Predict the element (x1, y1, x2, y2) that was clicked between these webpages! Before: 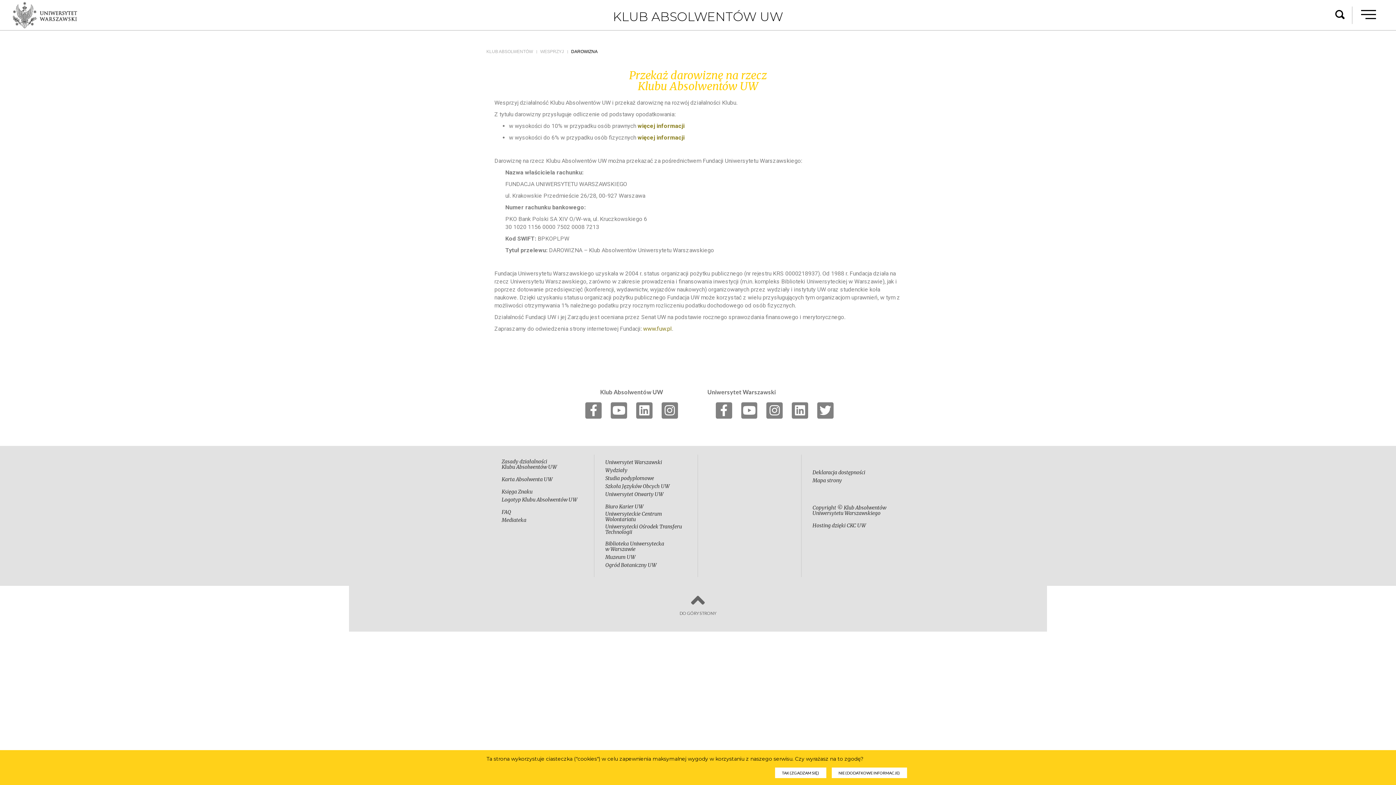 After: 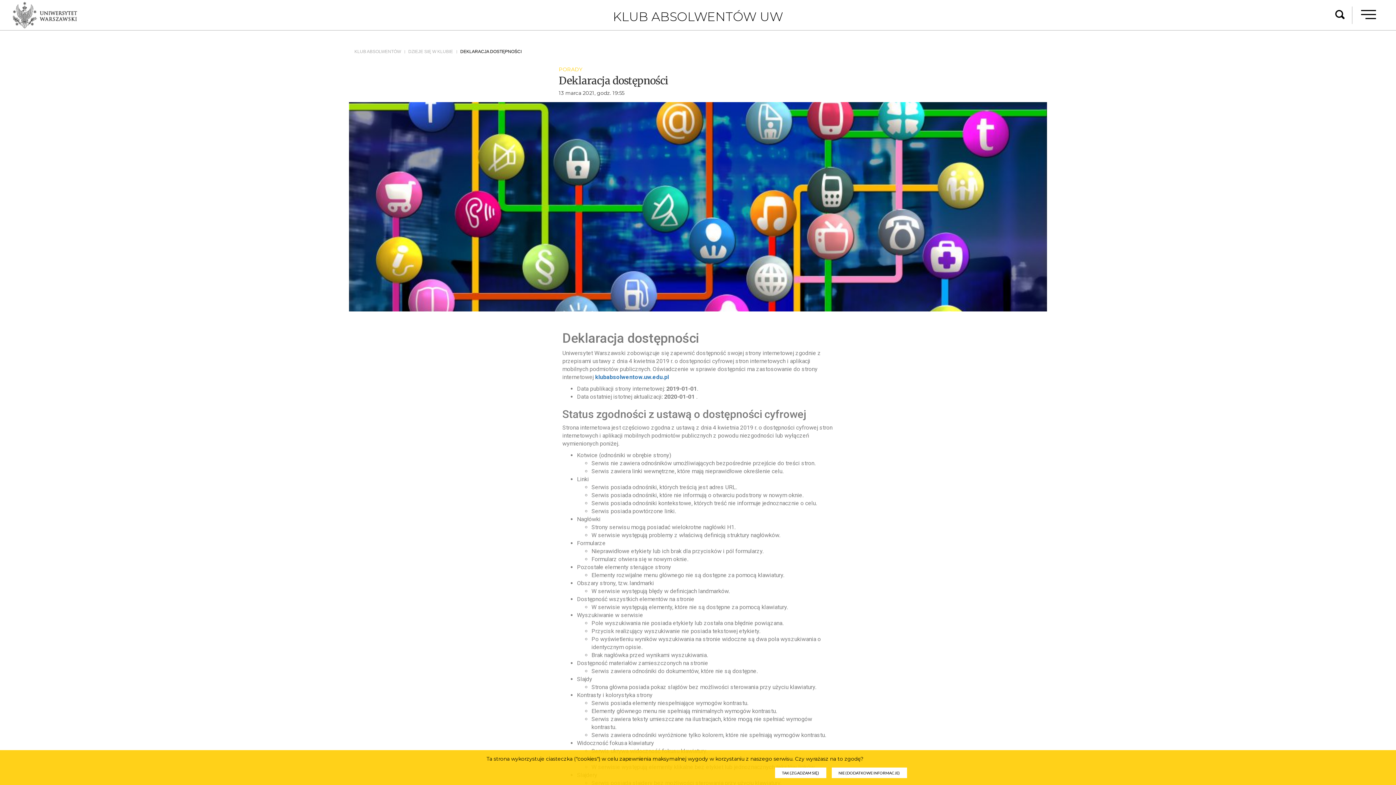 Action: bbox: (812, 469, 865, 476) label: Deklaracja dostępności